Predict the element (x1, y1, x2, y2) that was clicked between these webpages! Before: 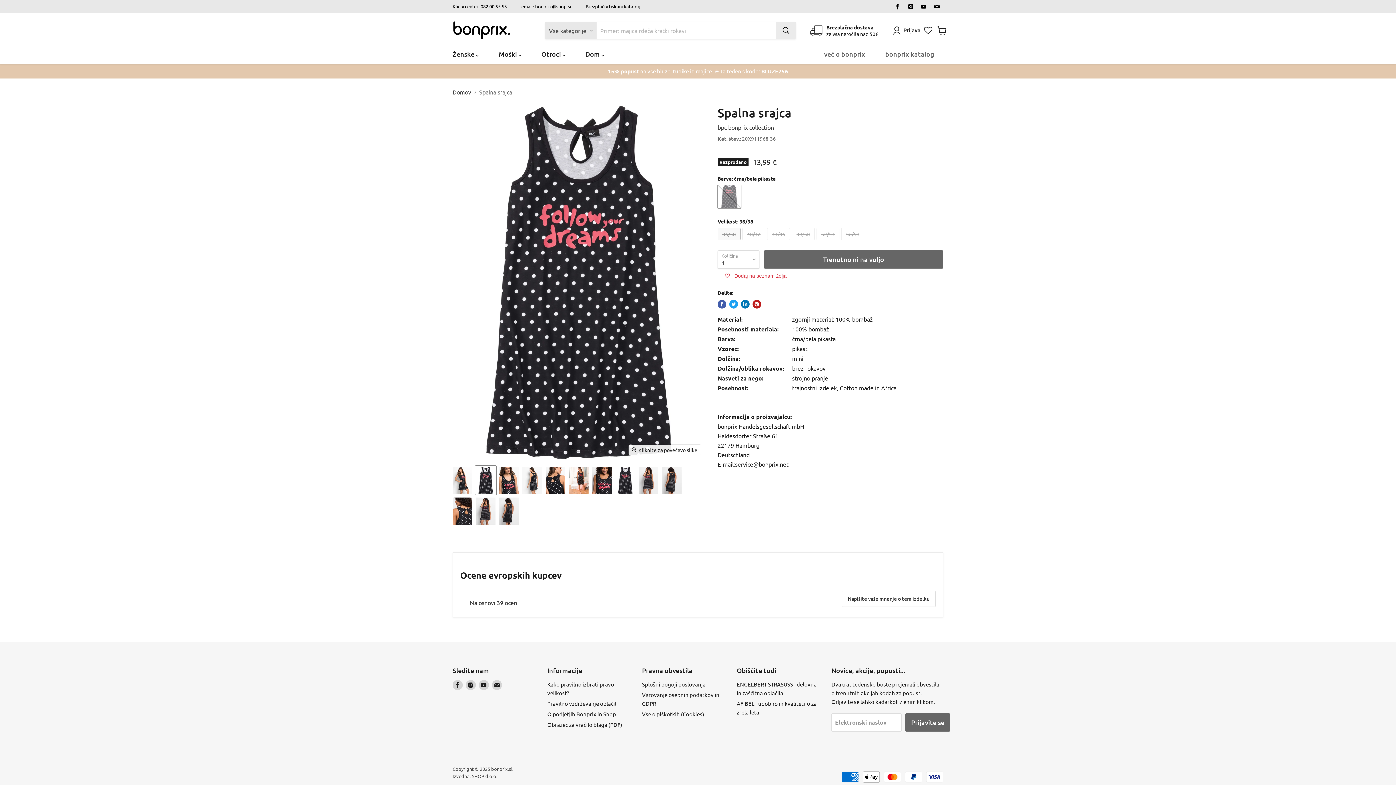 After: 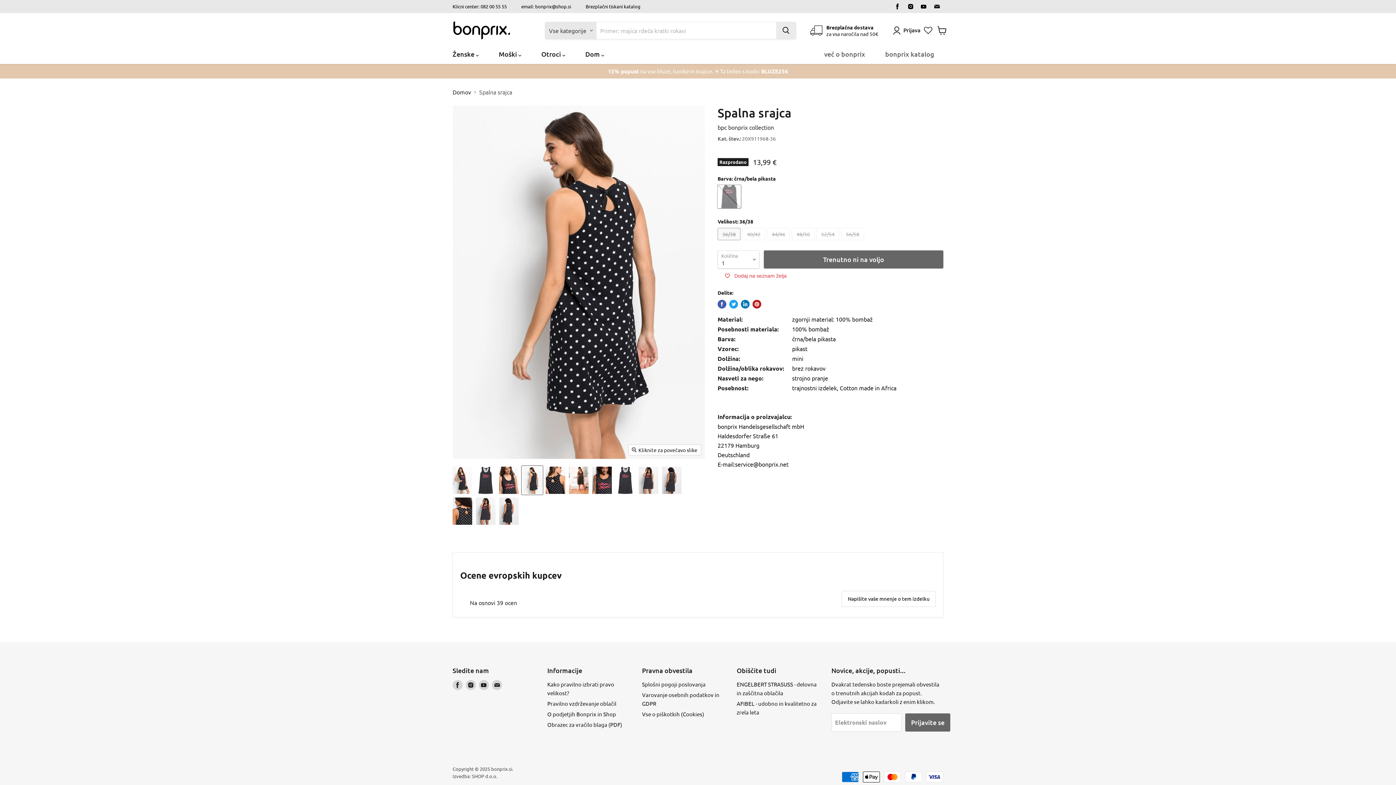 Action: label: Spalna srajca sličica s povezavo bbox: (521, 466, 542, 494)